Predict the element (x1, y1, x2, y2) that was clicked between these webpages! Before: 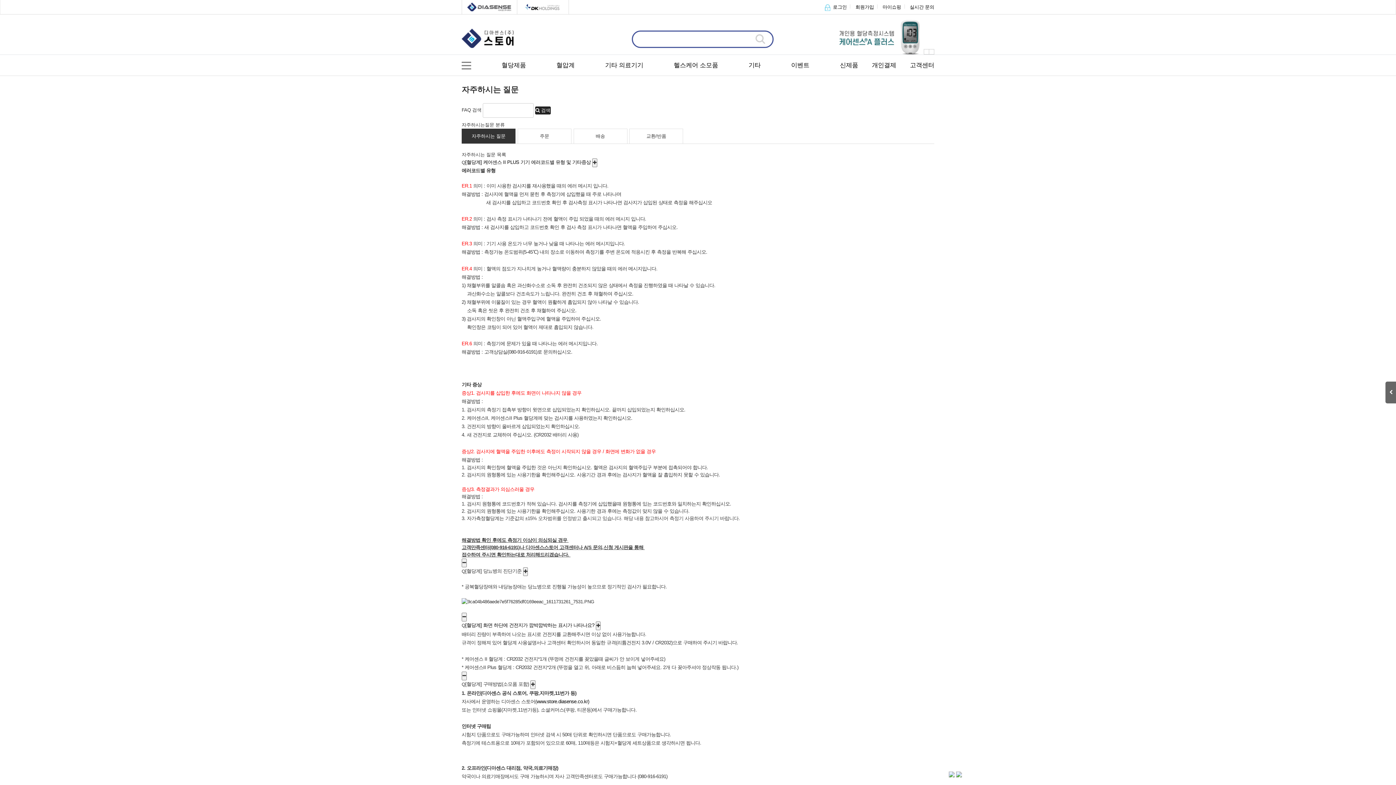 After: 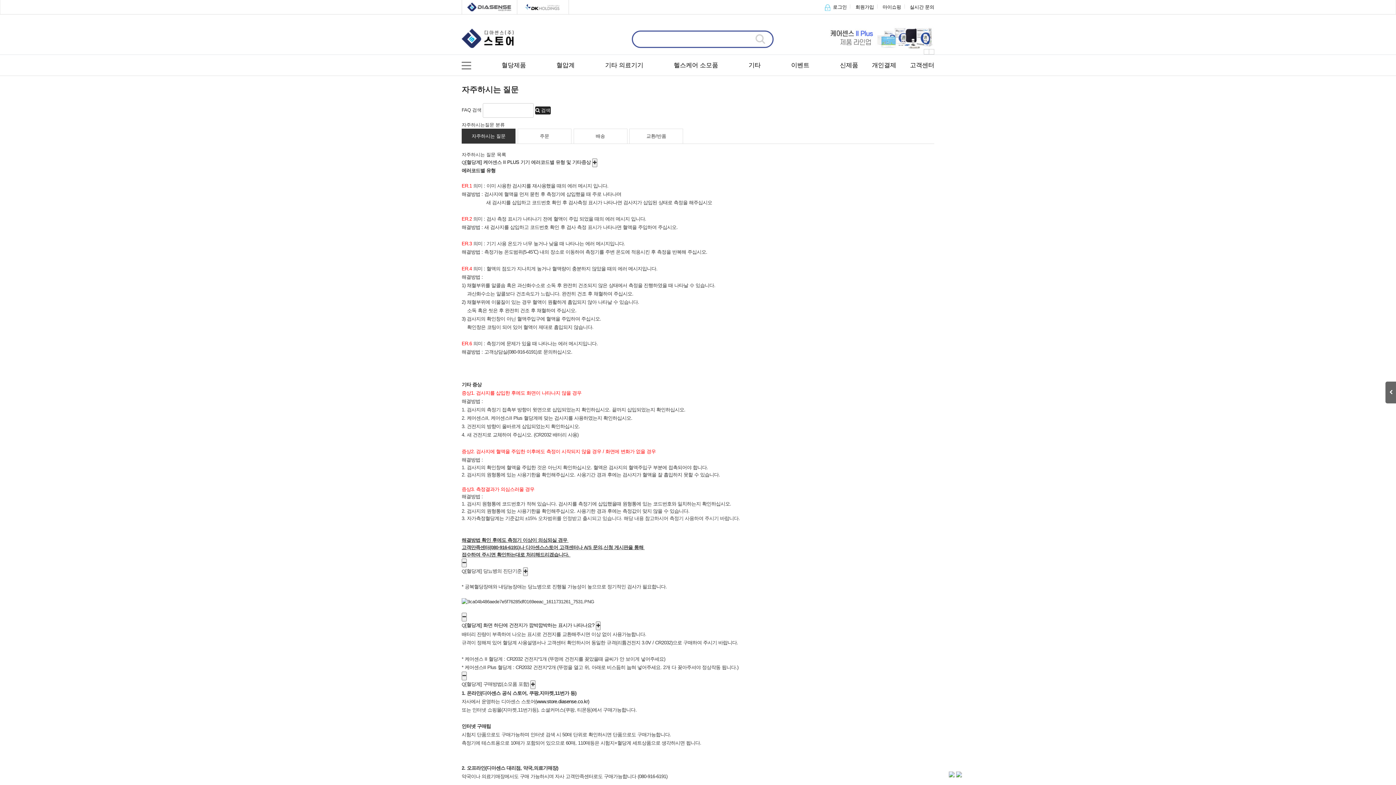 Action: bbox: (929, 49, 934, 54) label: Next